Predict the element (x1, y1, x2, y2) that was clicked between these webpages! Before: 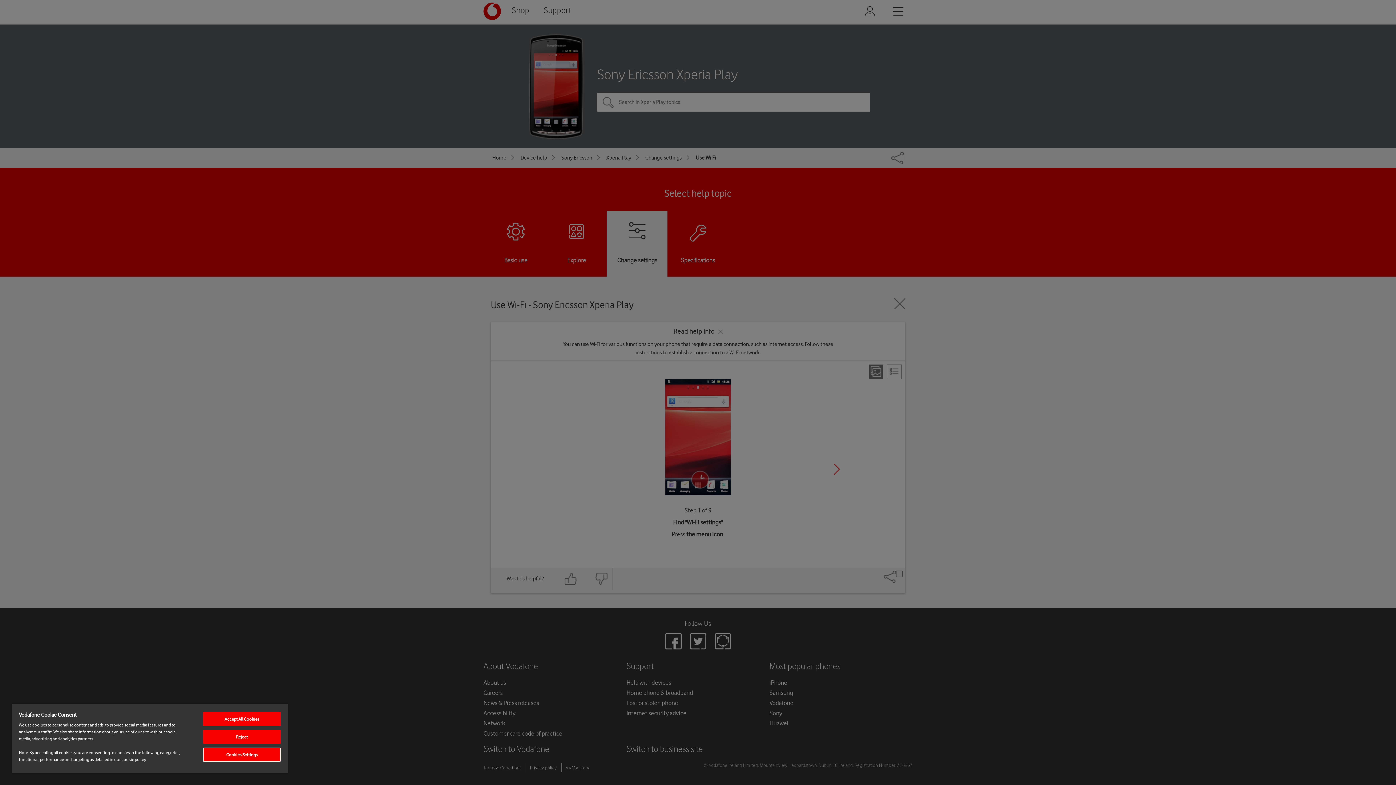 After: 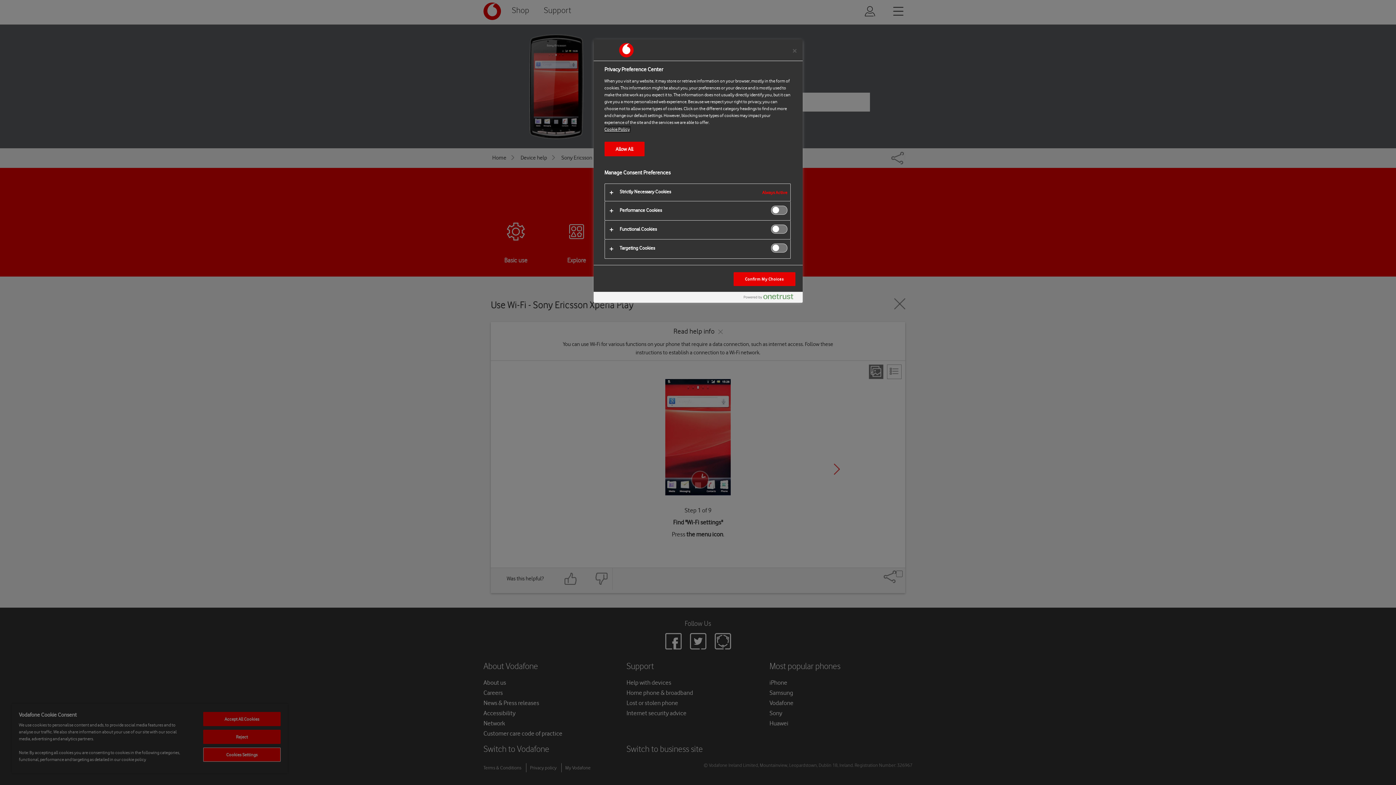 Action: bbox: (203, 748, 280, 762) label: Cookies Settings